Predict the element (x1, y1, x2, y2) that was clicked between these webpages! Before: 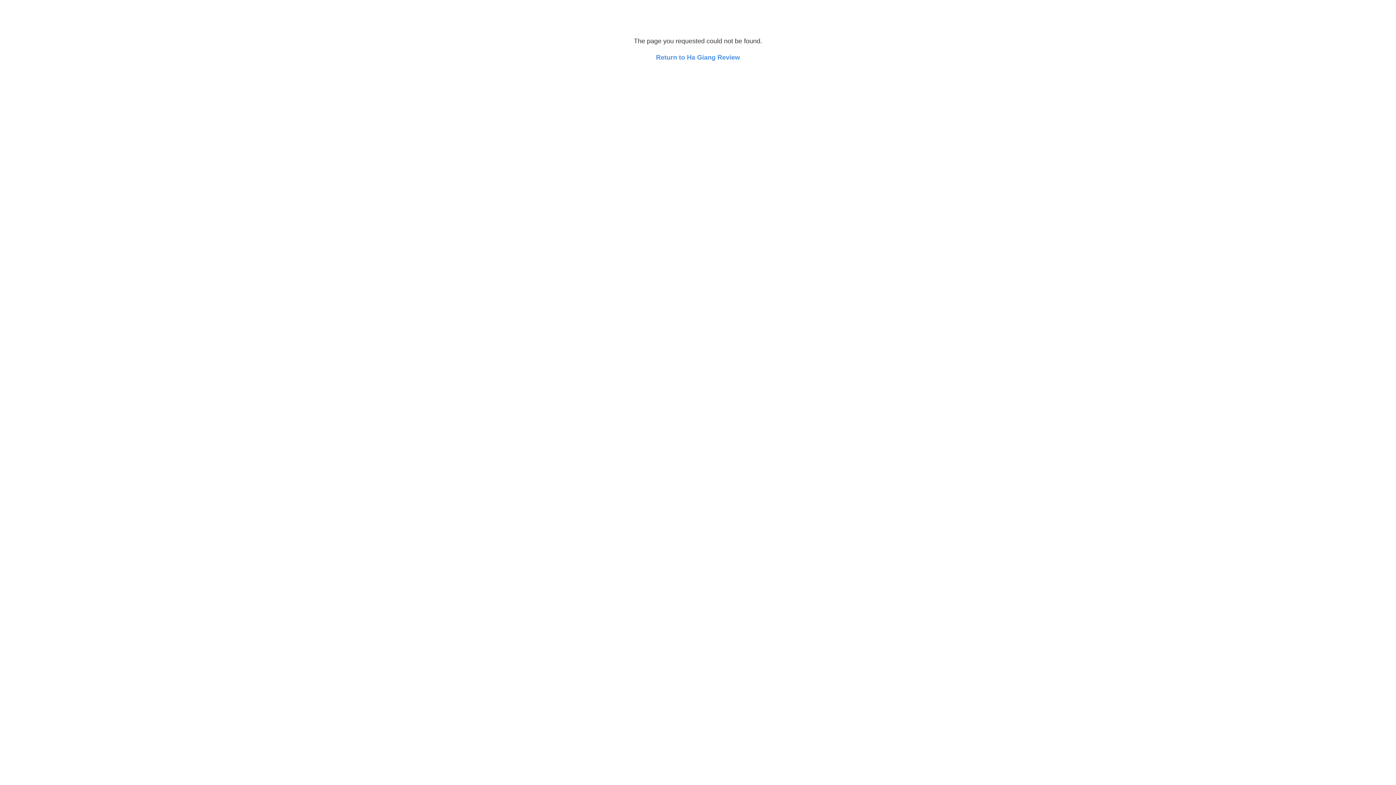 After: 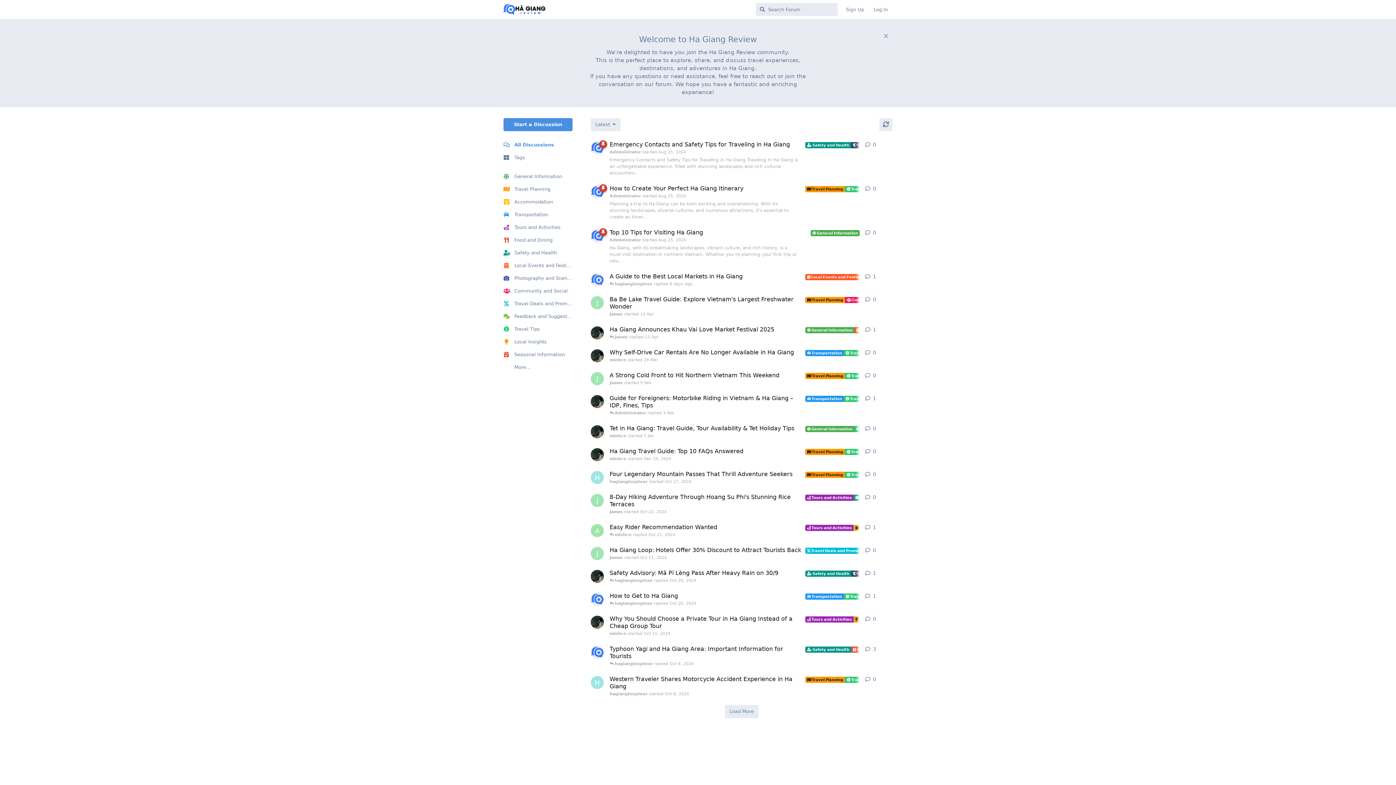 Action: bbox: (656, 53, 740, 61) label: Return to Ha Giang Review